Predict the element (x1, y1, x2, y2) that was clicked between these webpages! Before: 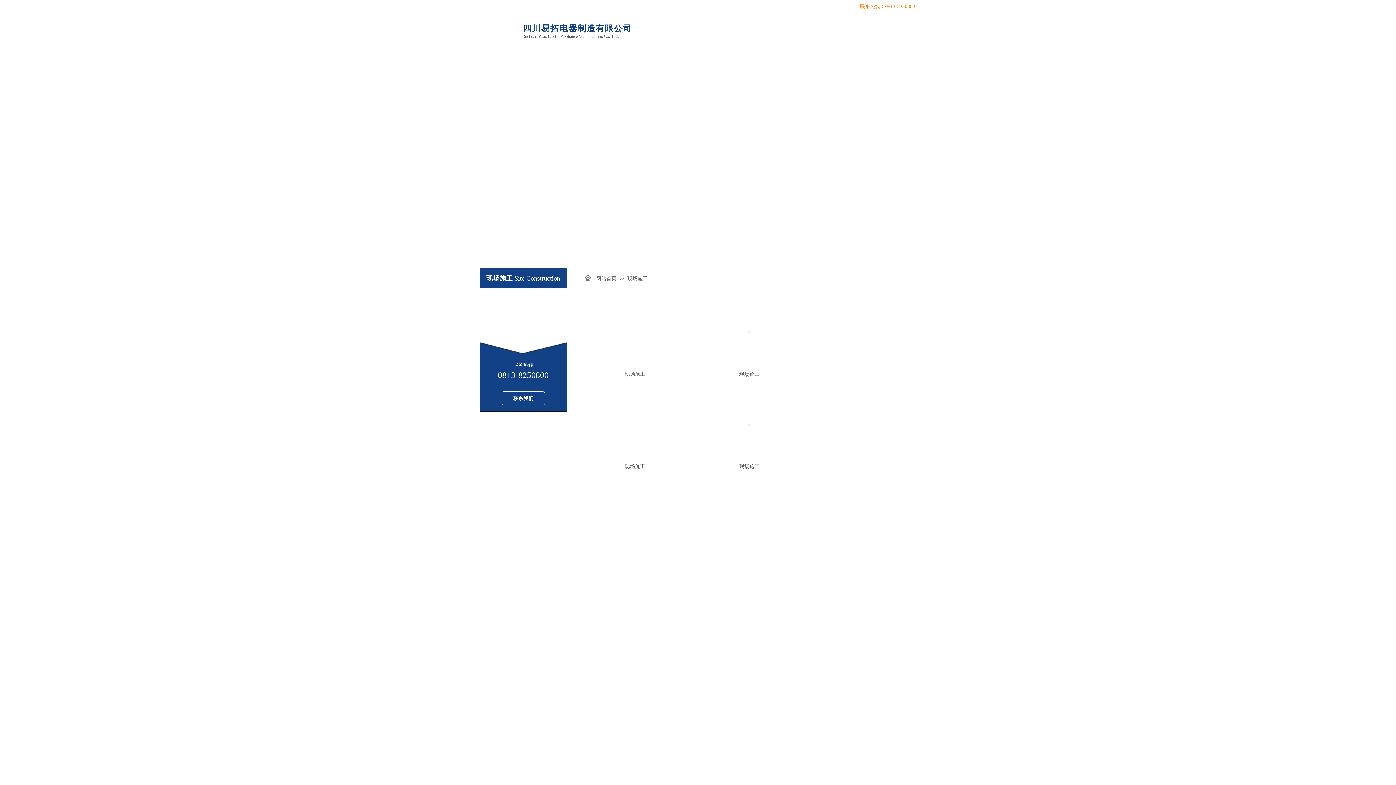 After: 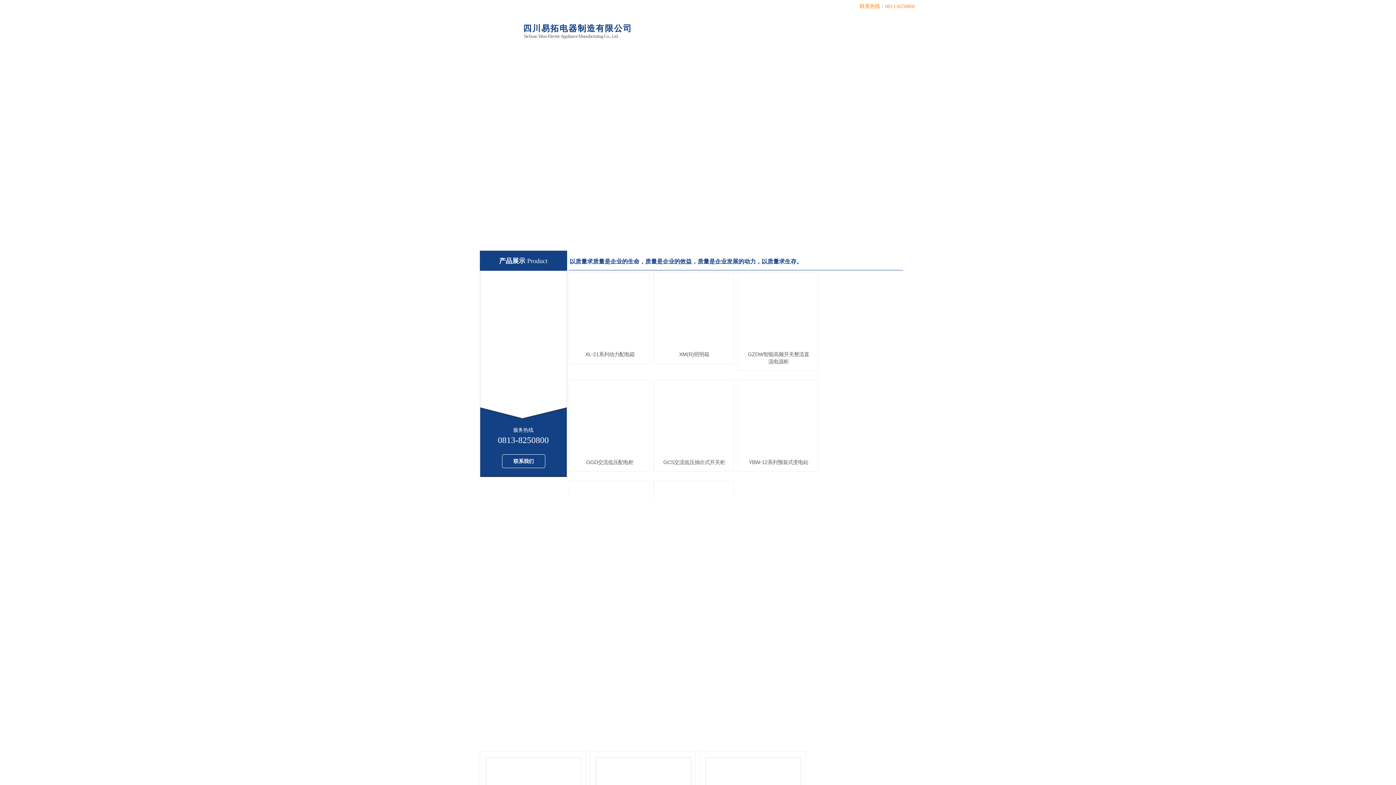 Action: bbox: (524, 33, 618, 38) label: Sichuan Yituo Electric Appliance Manufacturing Co. , Ltd.